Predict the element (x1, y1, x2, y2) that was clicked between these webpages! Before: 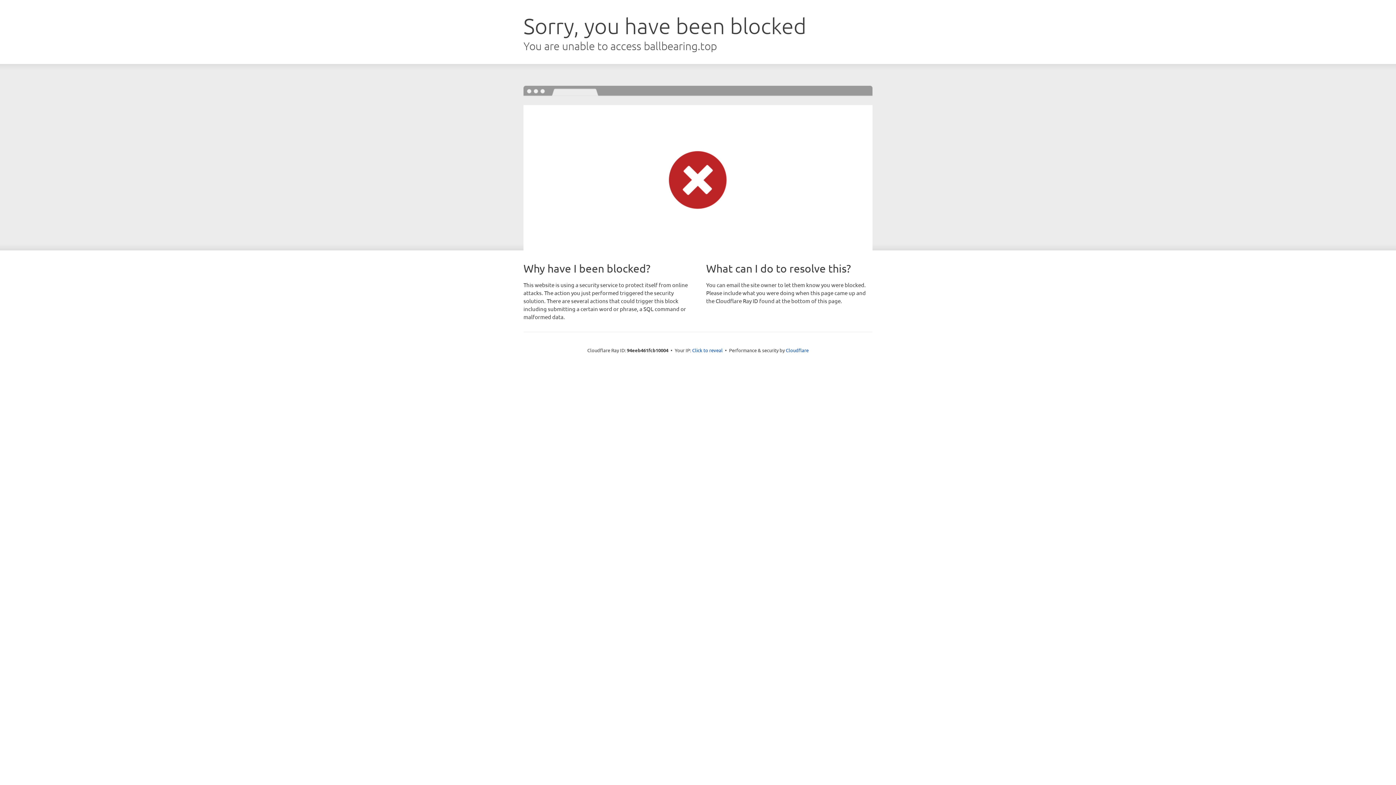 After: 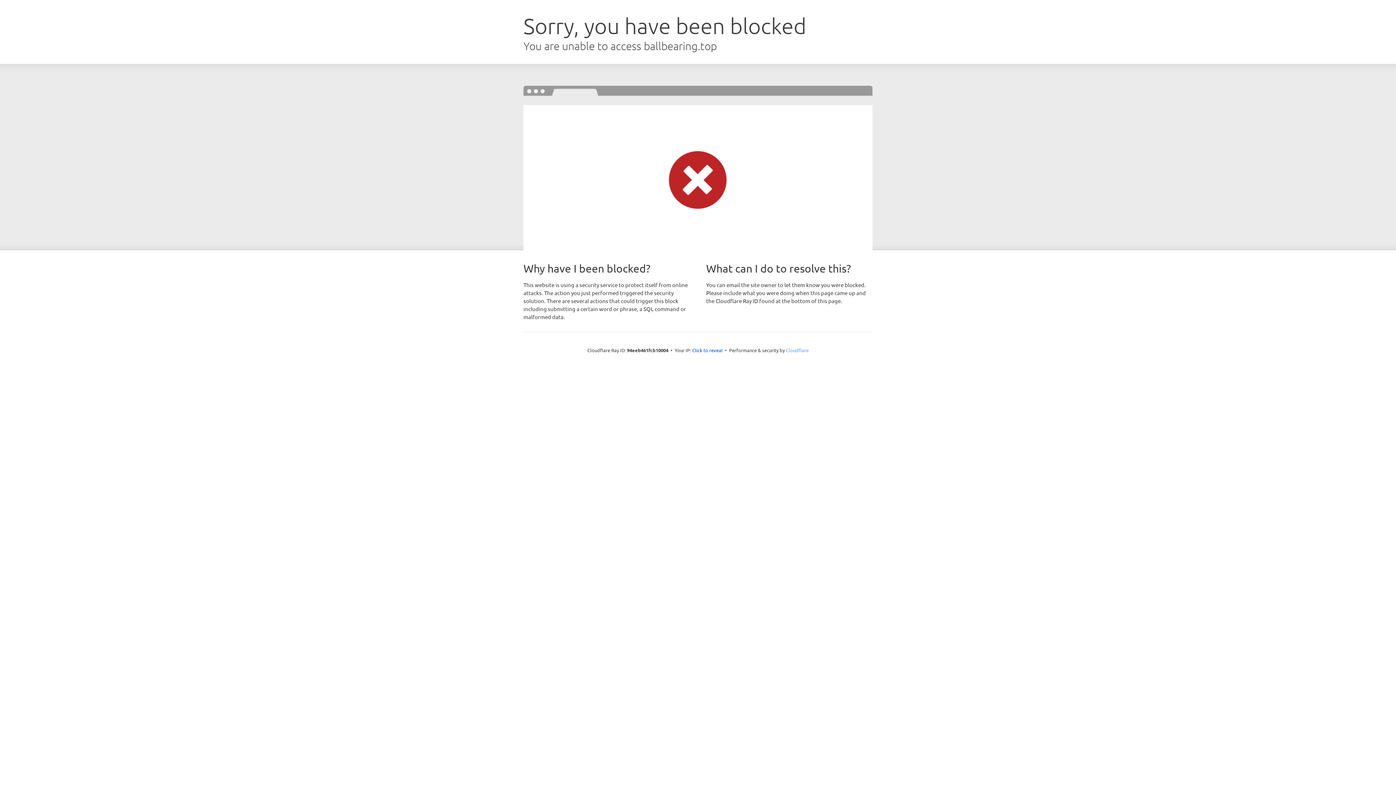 Action: bbox: (786, 347, 808, 353) label: Cloudflare